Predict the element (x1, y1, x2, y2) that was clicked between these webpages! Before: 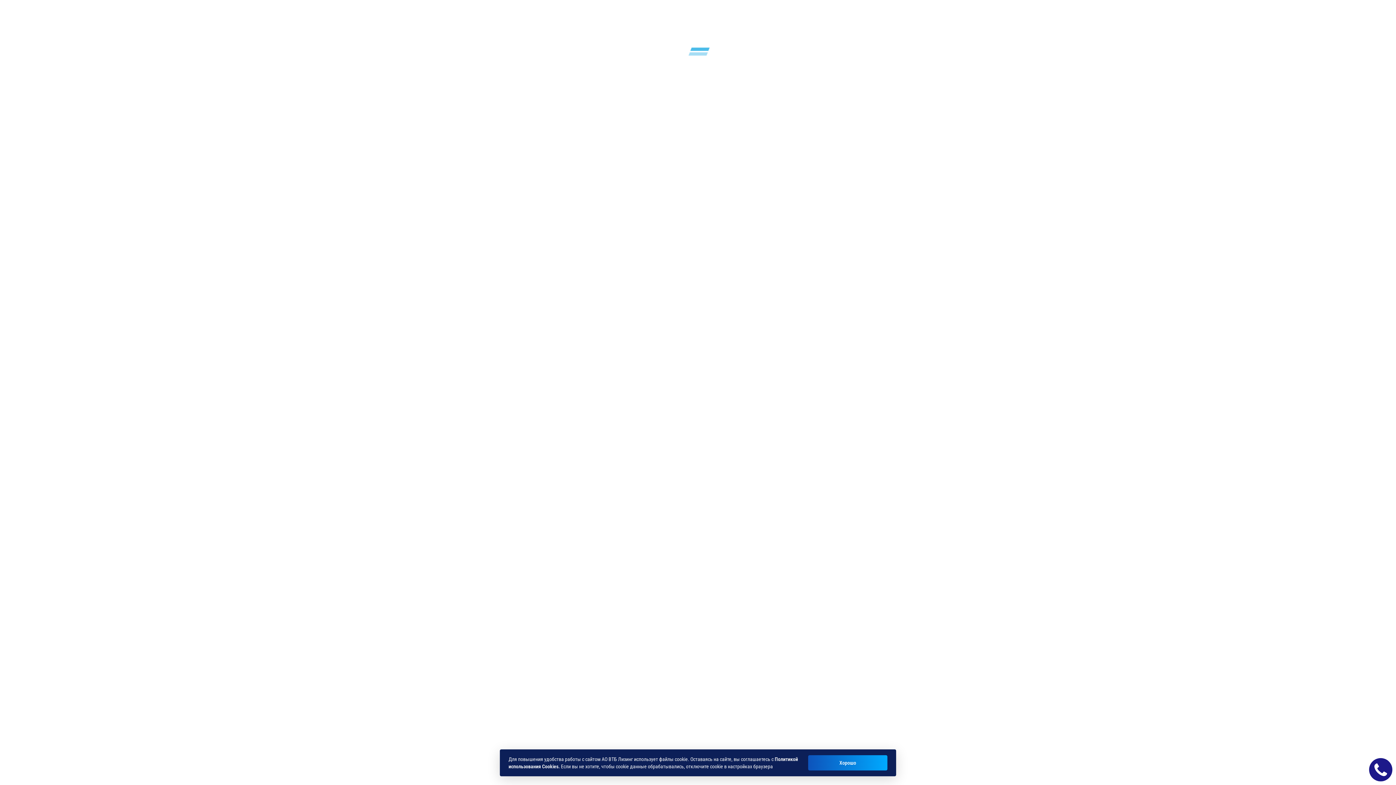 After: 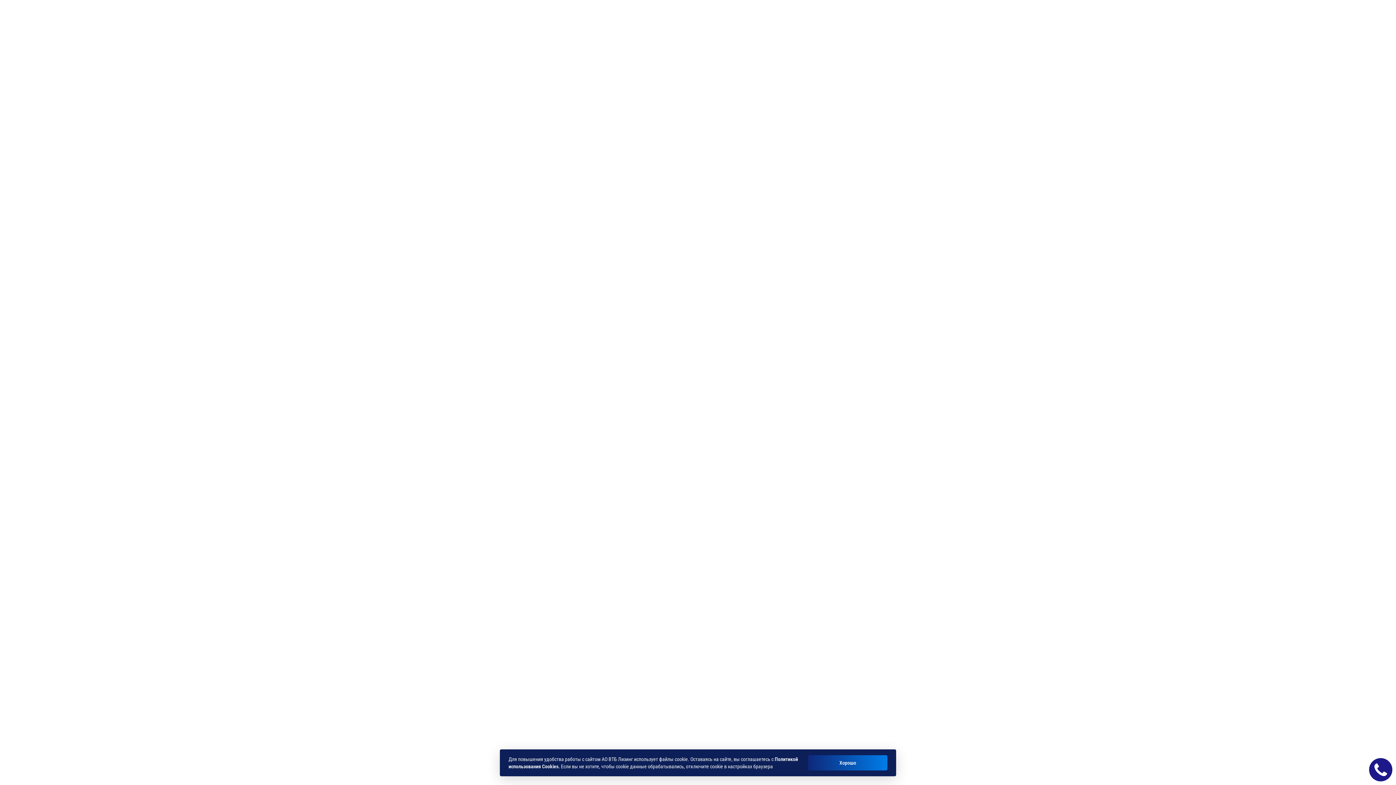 Action: bbox: (808, 755, 887, 770) label: Хорошо